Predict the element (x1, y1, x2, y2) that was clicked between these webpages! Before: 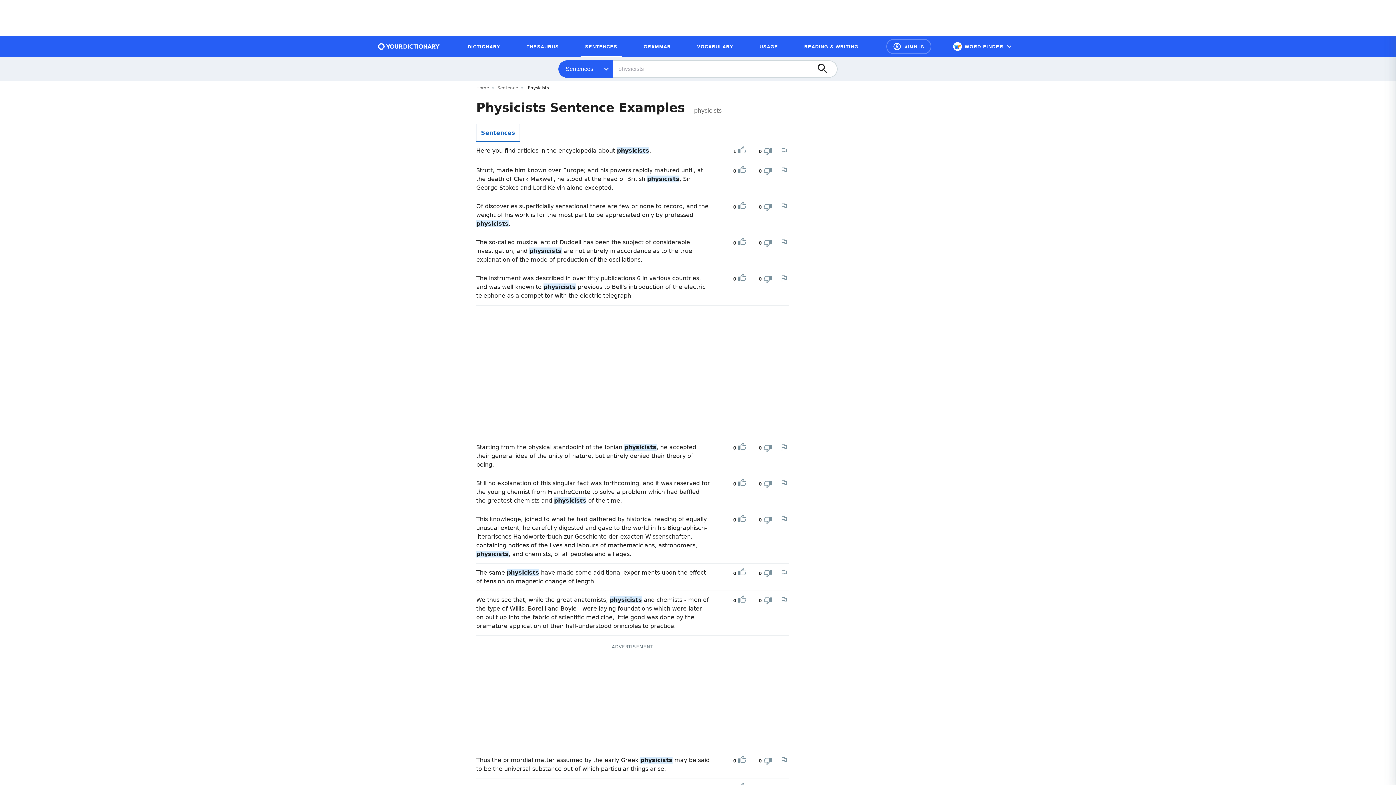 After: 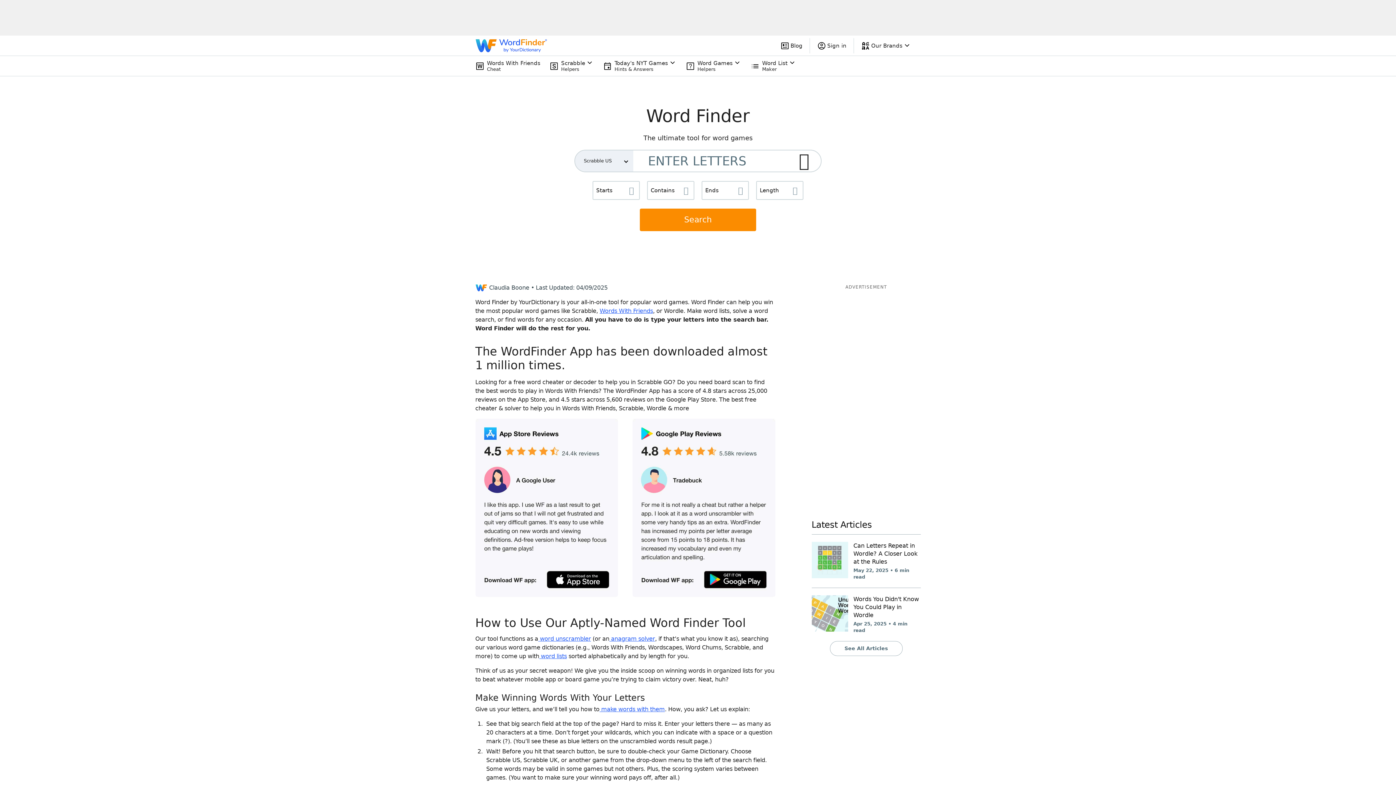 Action: label: WORD FINDER bbox: (947, 39, 1018, 53)